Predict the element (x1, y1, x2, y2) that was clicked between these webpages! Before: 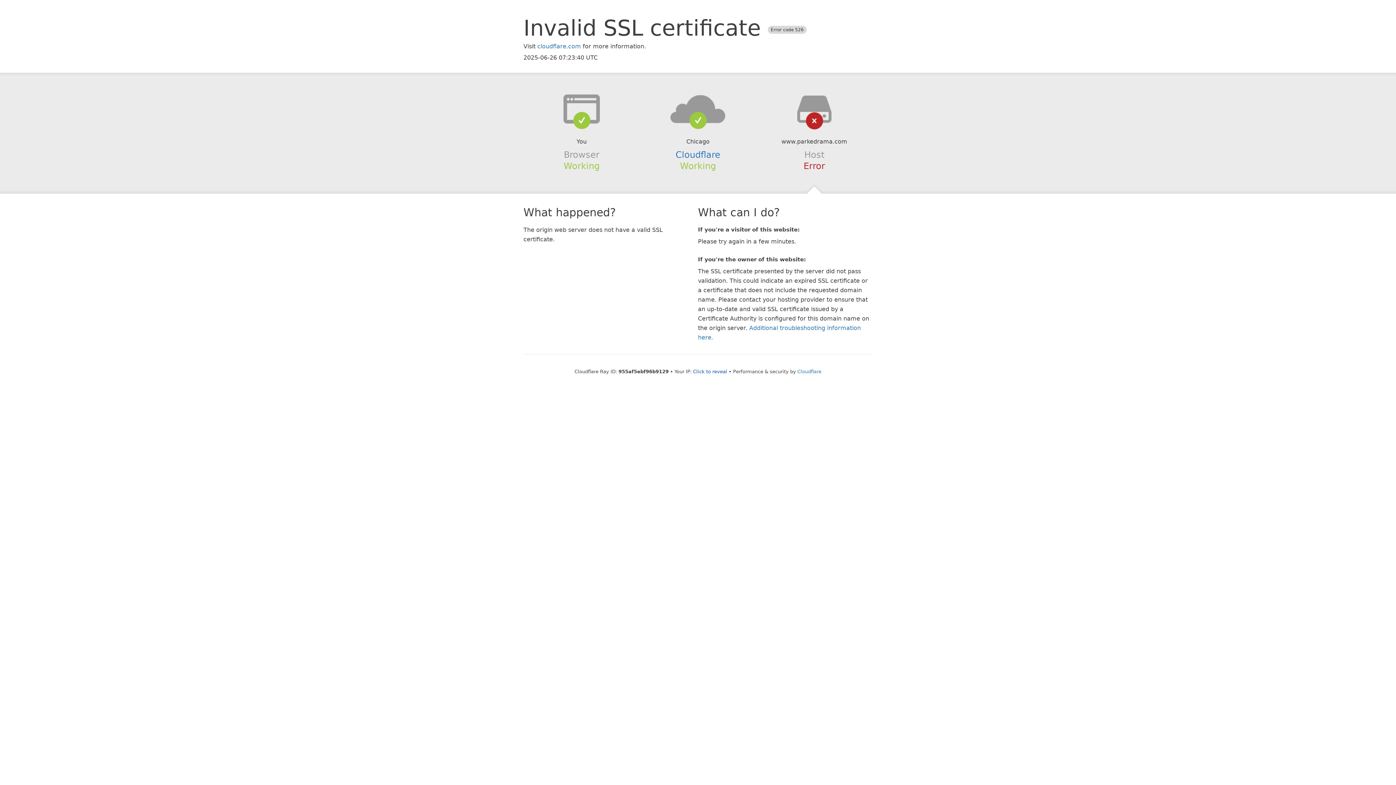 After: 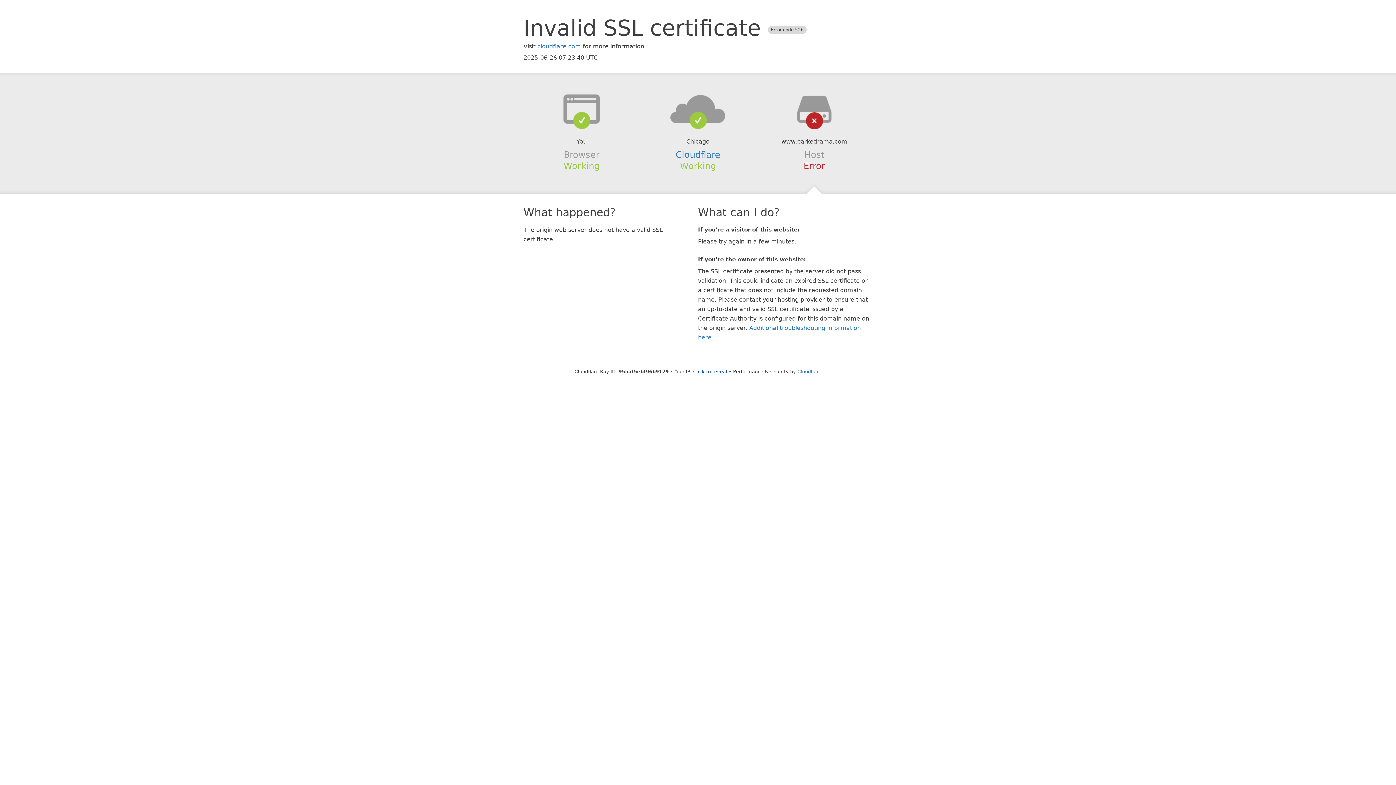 Action: bbox: (639, 94, 756, 123)